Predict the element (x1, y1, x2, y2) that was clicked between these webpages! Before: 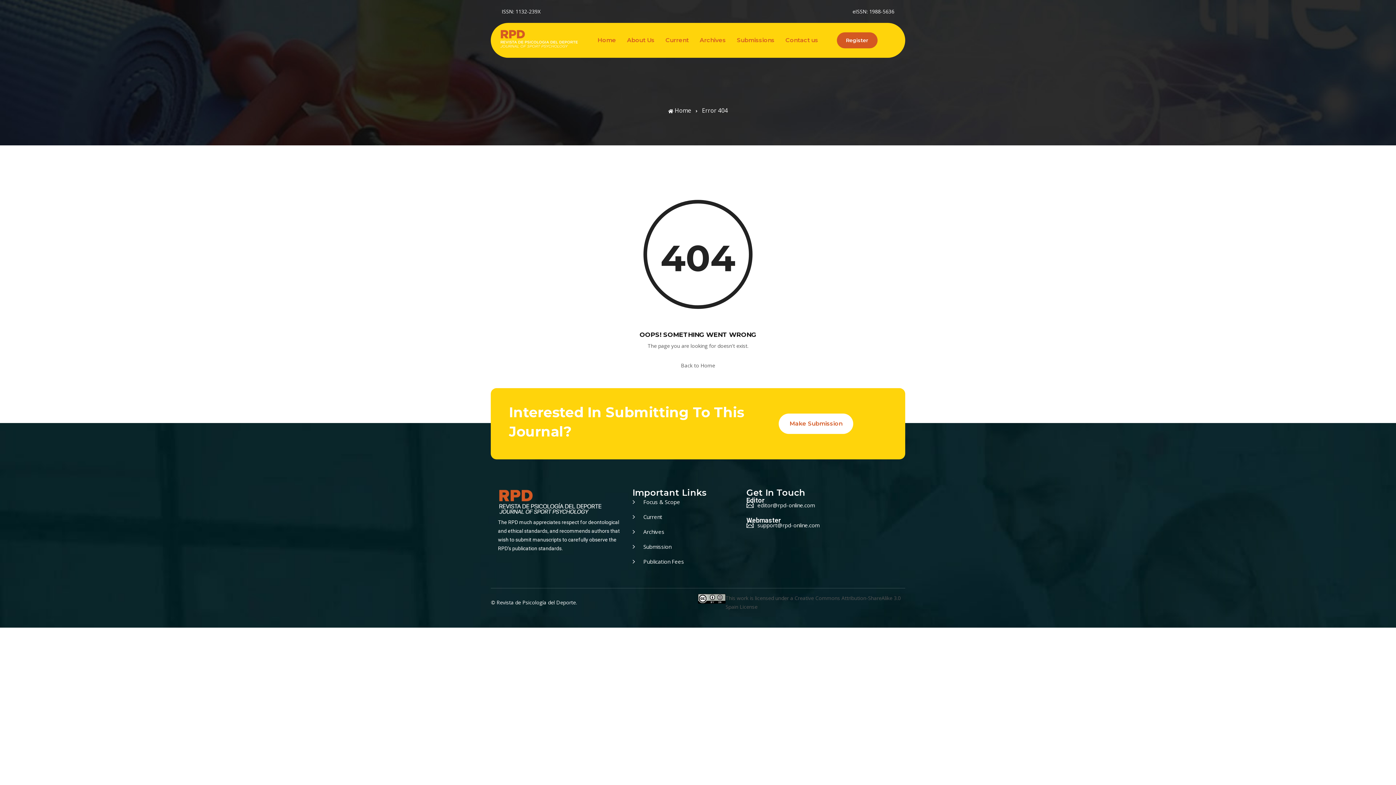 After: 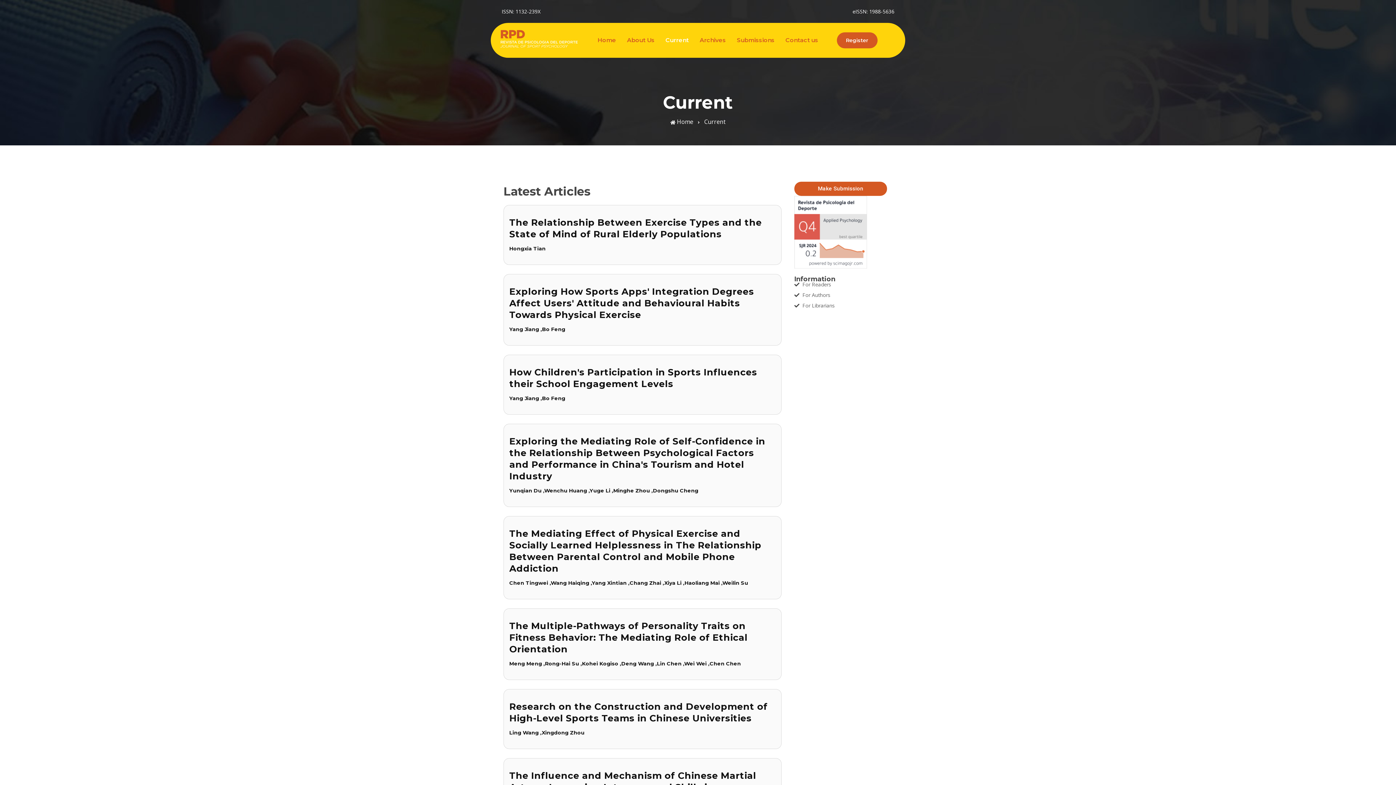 Action: label: Current bbox: (662, 26, 692, 54)